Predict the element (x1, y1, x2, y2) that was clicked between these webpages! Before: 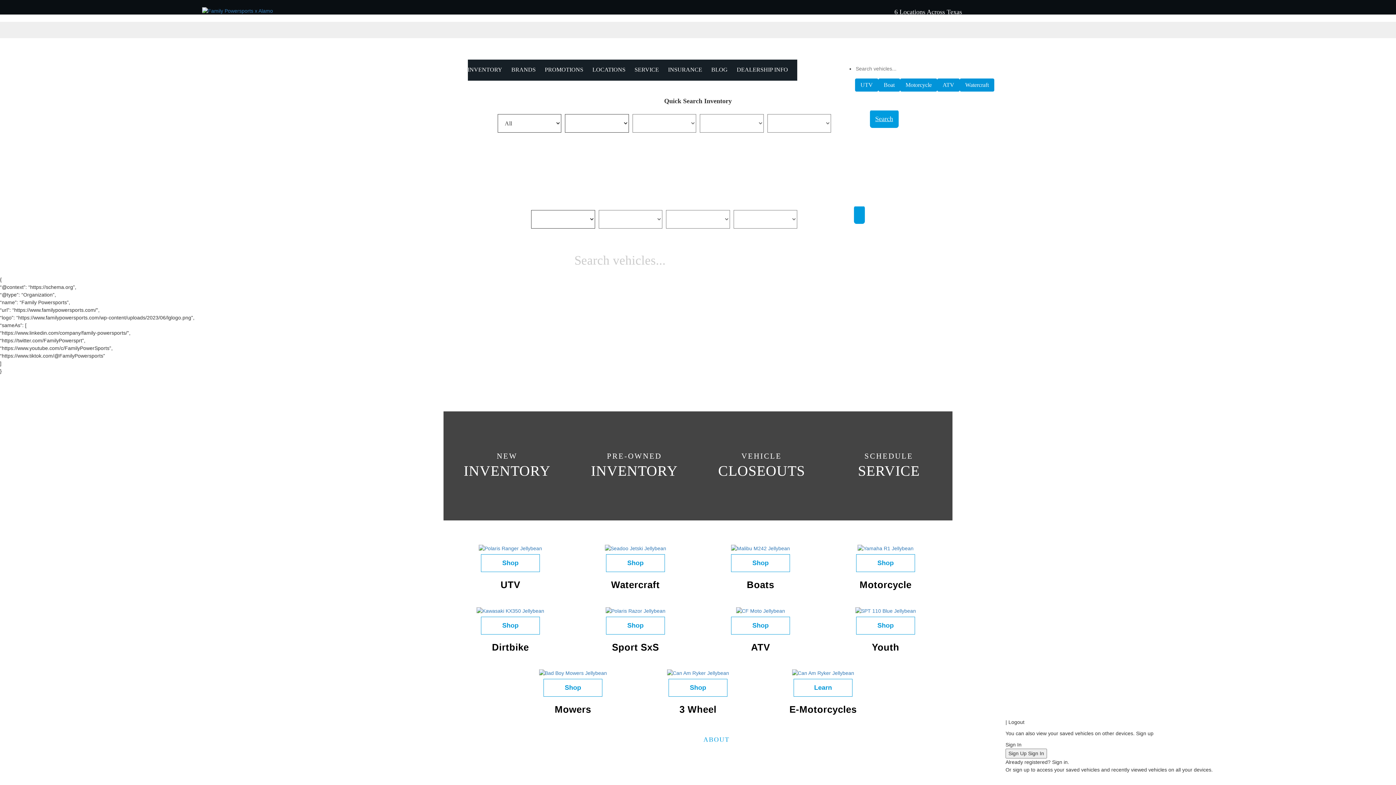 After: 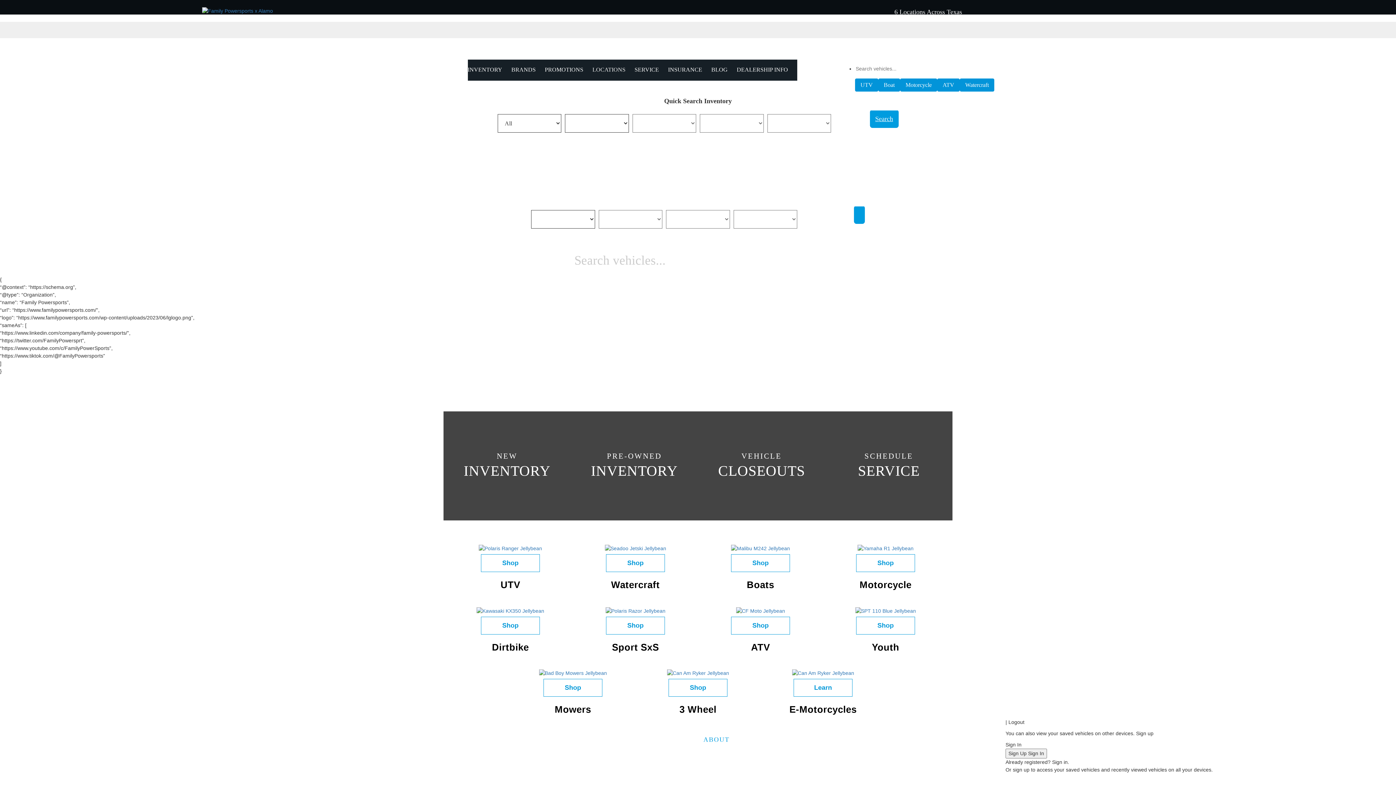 Action: label: LOCATIONS bbox: (592, 59, 634, 80)